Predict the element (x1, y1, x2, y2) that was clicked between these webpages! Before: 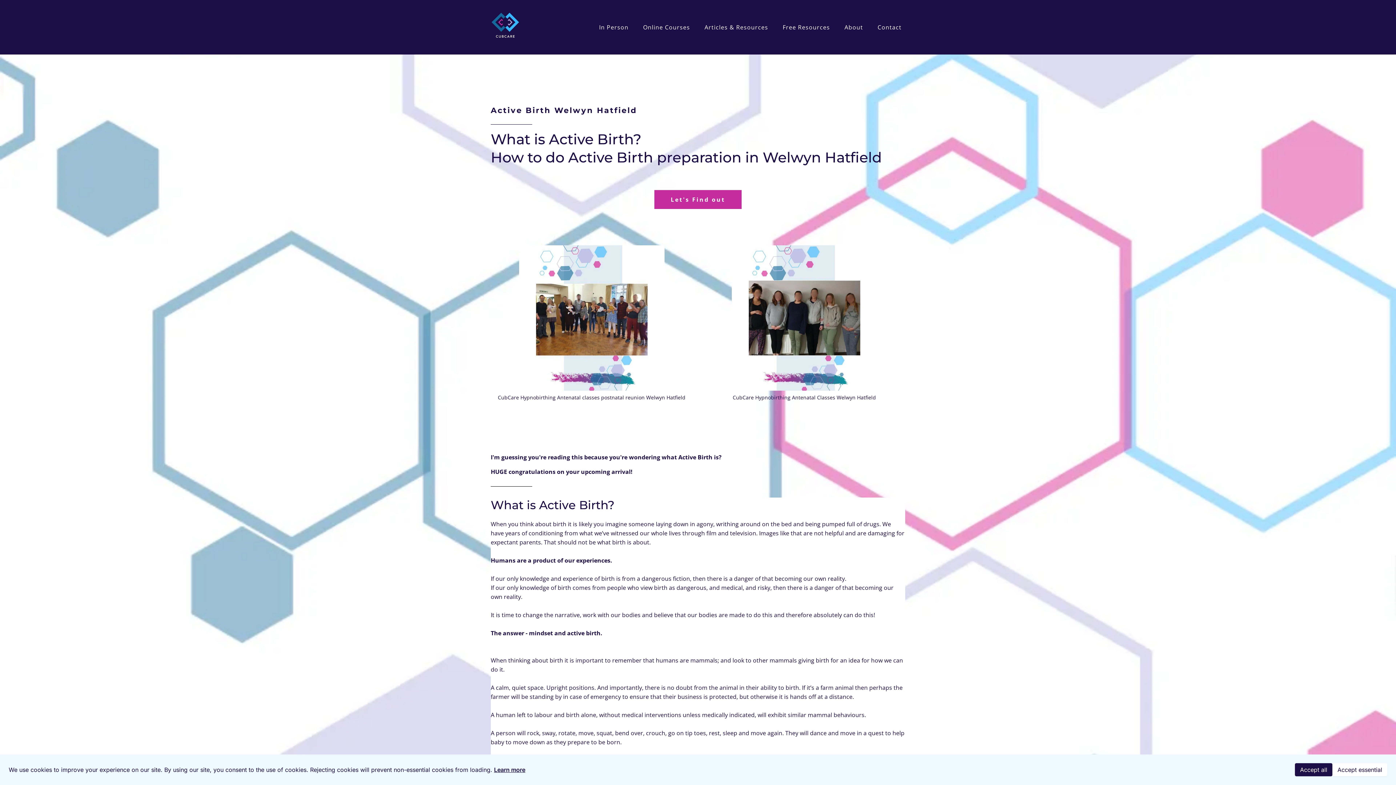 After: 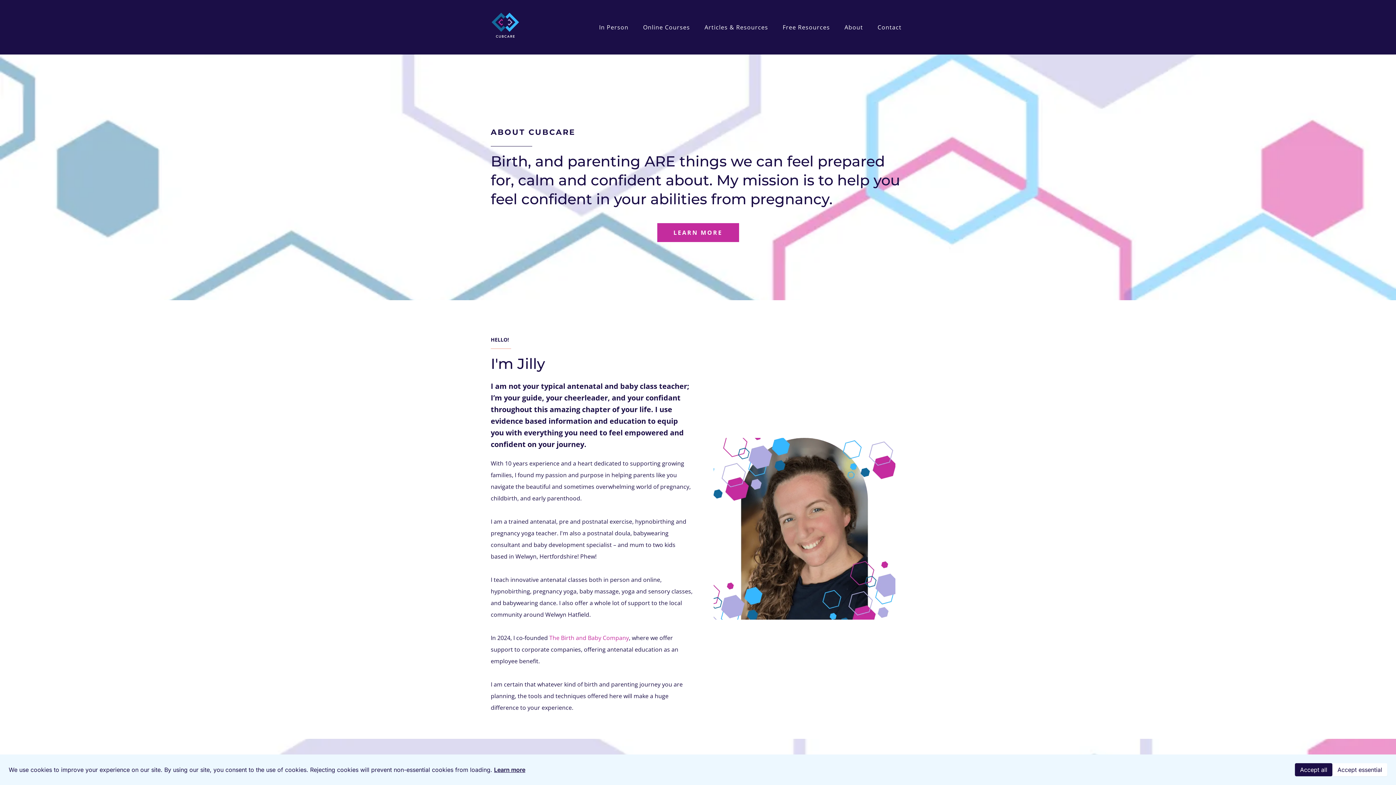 Action: label: About bbox: (837, 15, 870, 39)